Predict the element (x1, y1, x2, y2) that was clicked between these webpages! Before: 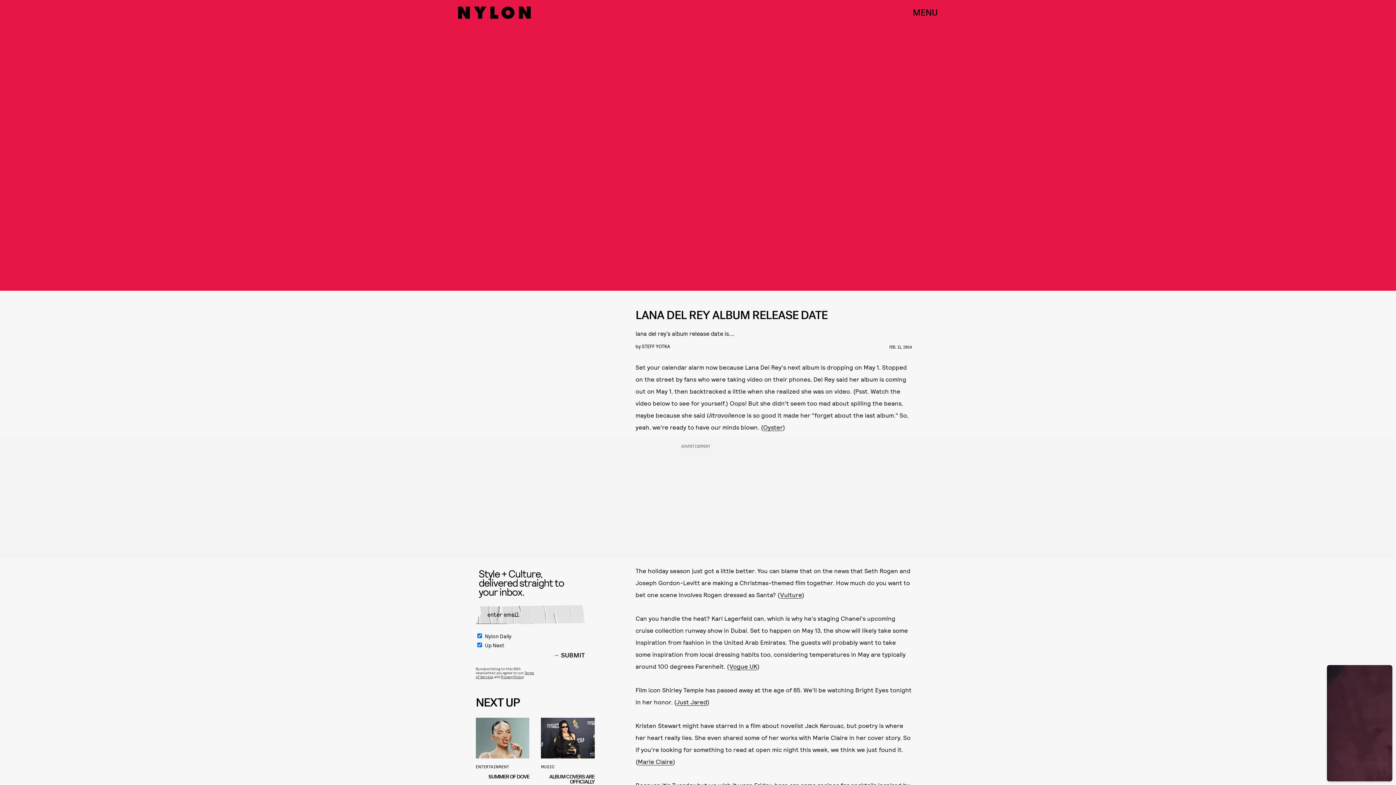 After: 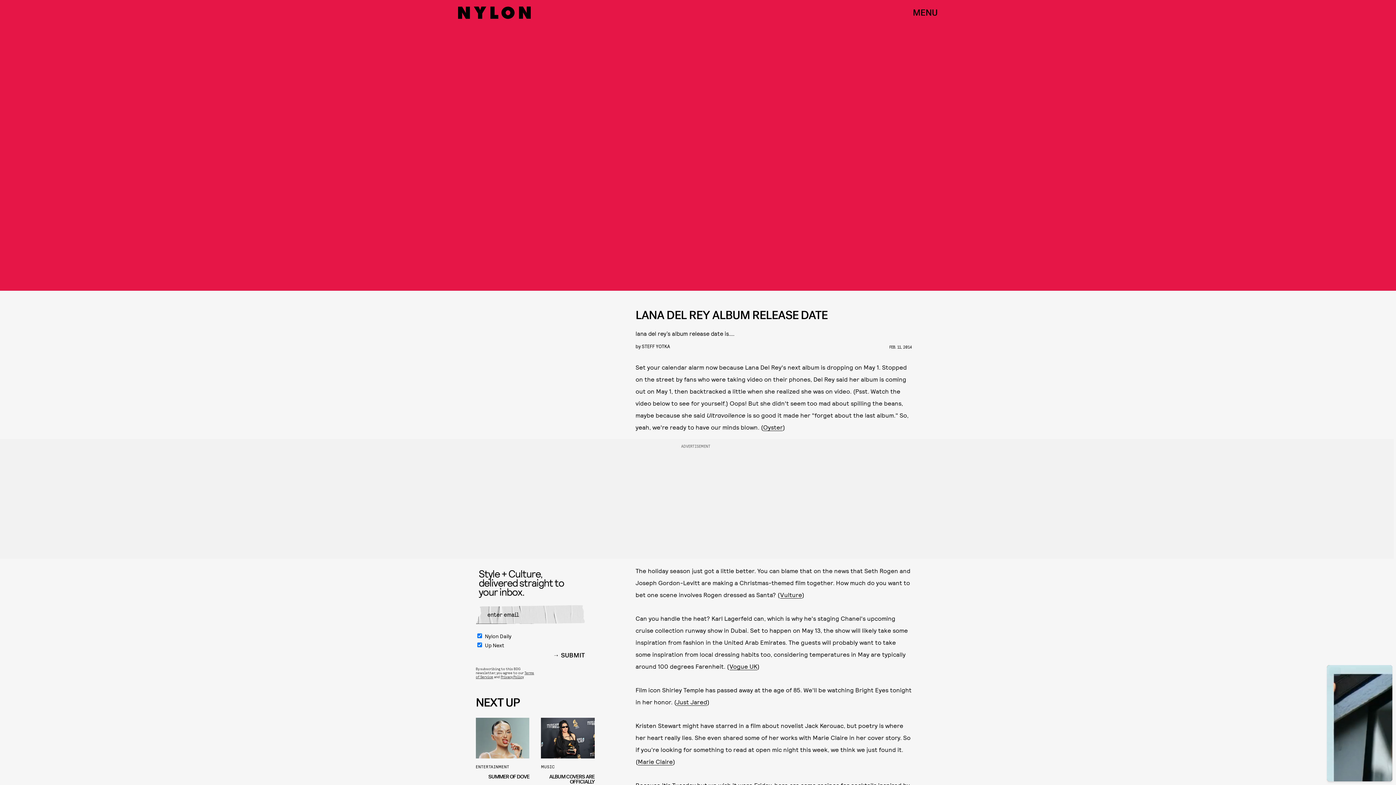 Action: bbox: (676, 698, 707, 706) label: Just Jared